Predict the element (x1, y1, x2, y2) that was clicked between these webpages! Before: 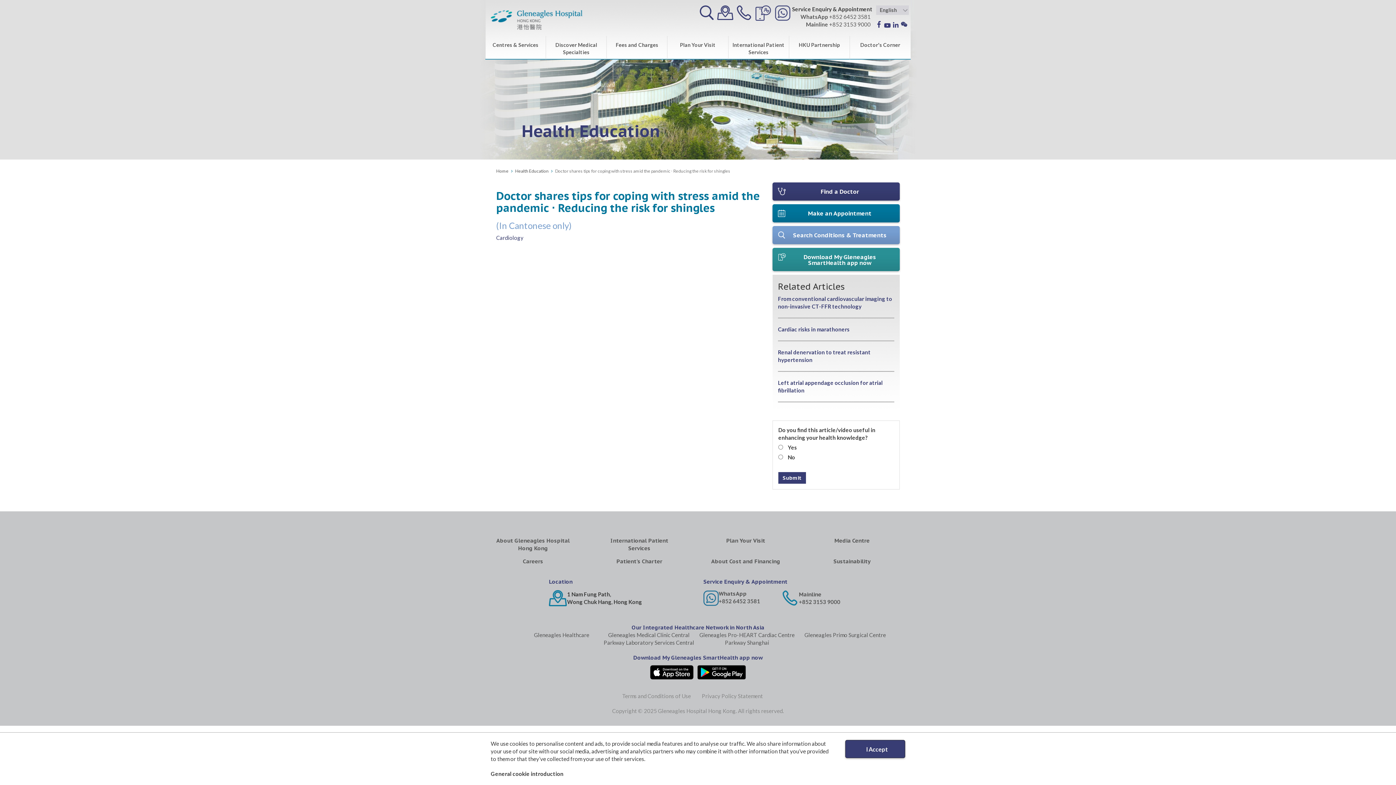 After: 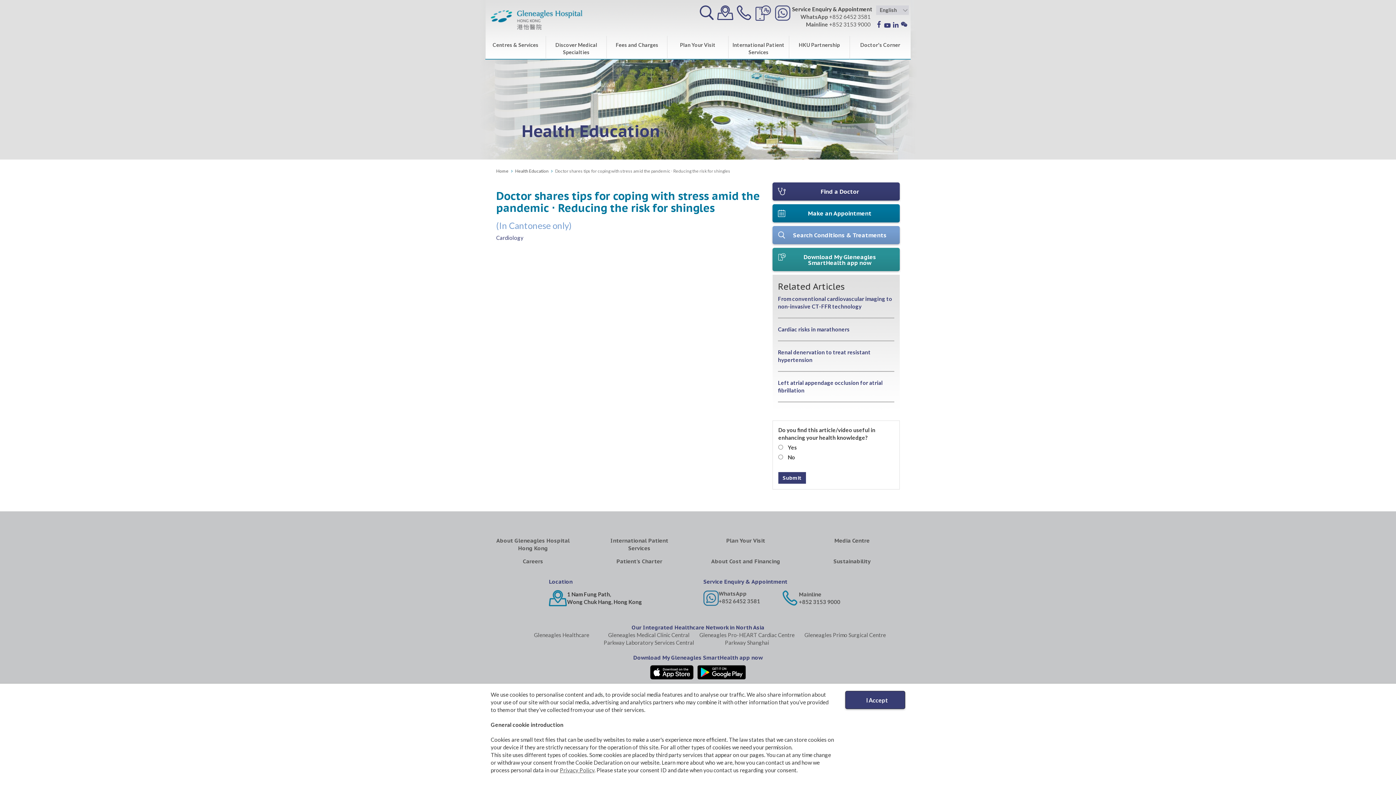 Action: bbox: (490, 770, 563, 778) label: General cookie introduction